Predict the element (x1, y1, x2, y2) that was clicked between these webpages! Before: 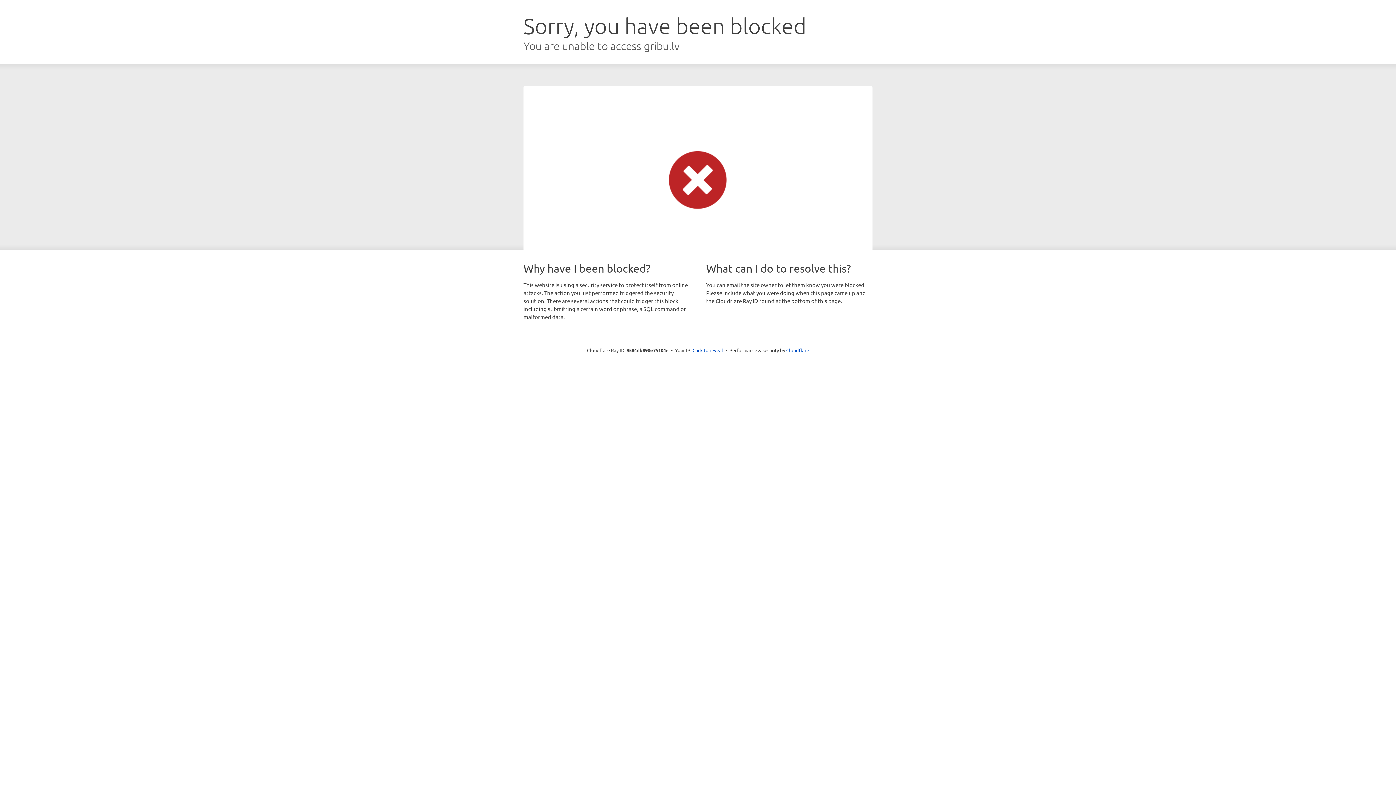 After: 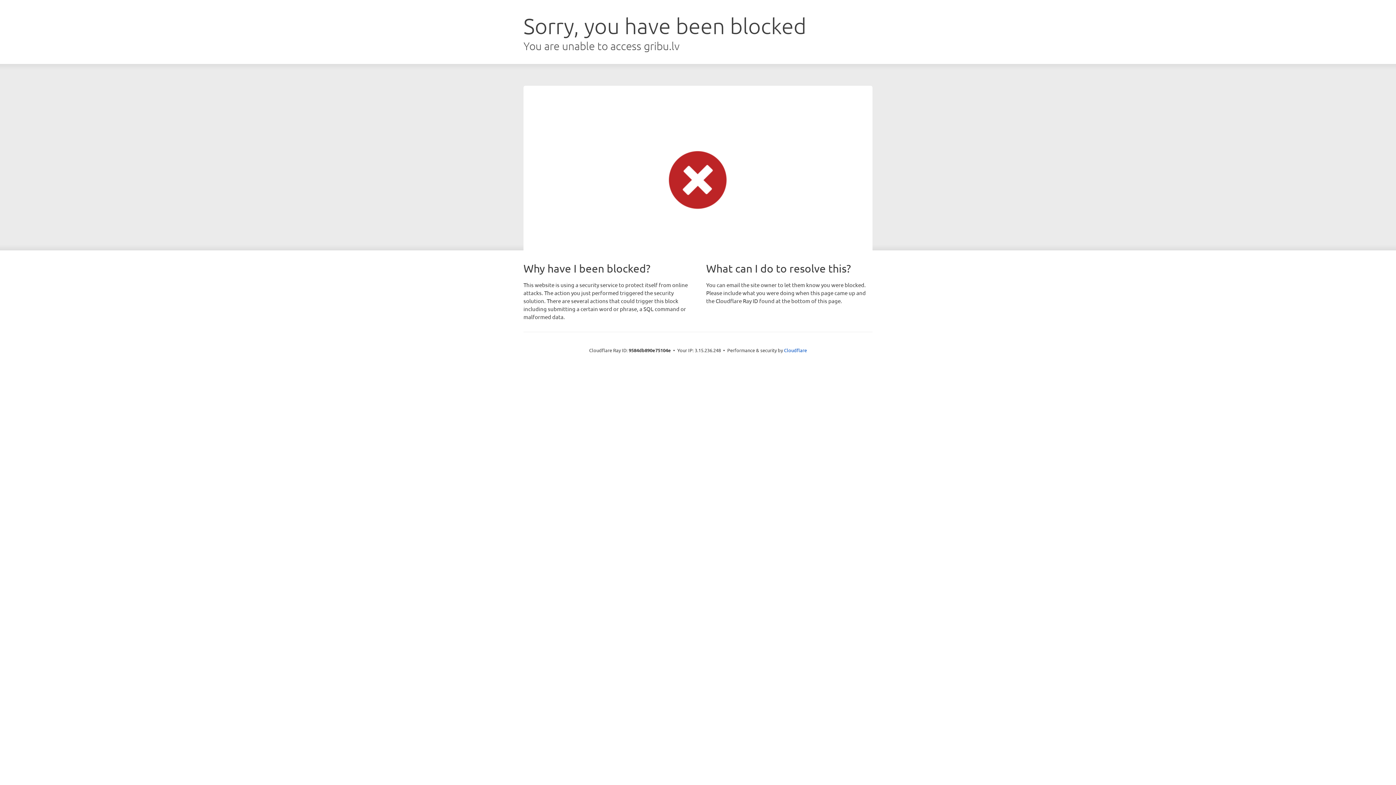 Action: label: Click to reveal bbox: (692, 346, 723, 353)